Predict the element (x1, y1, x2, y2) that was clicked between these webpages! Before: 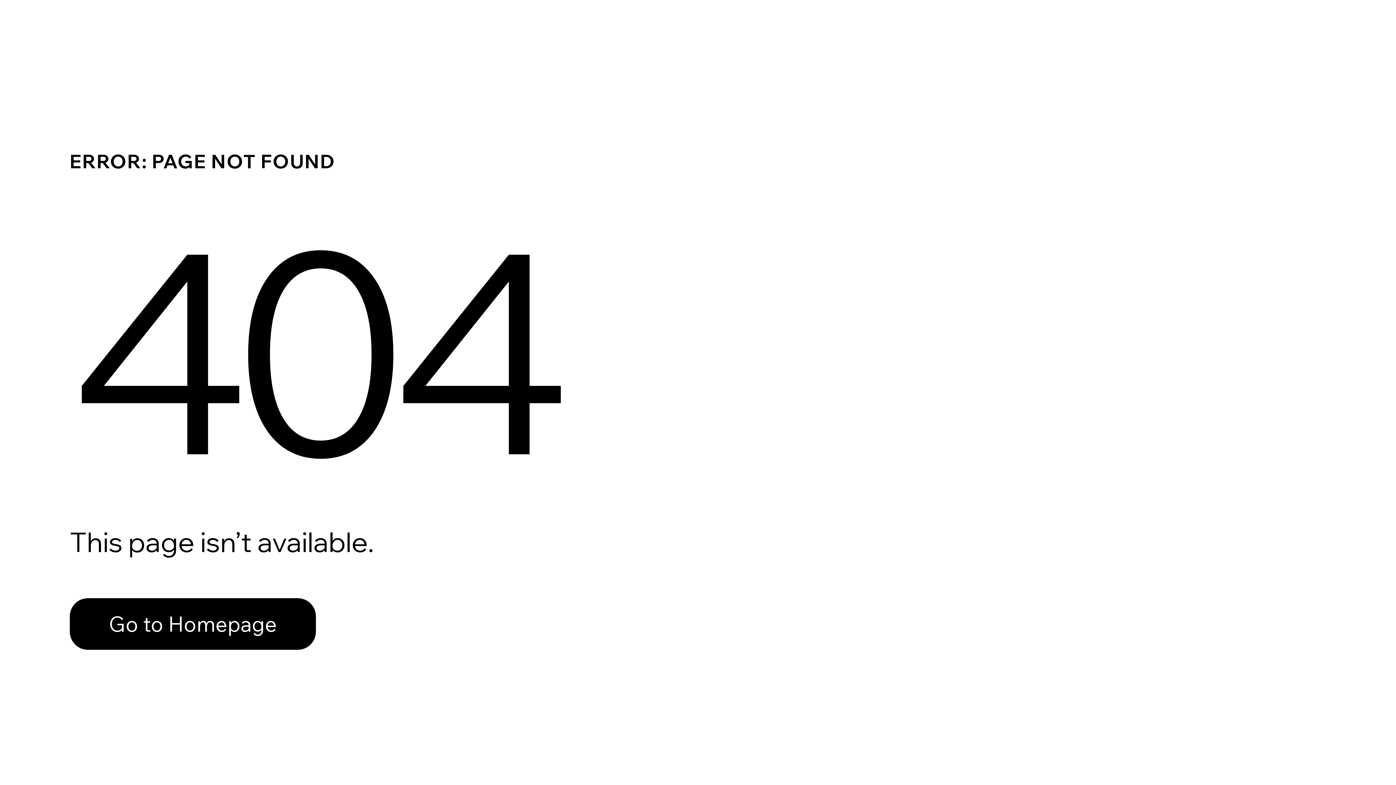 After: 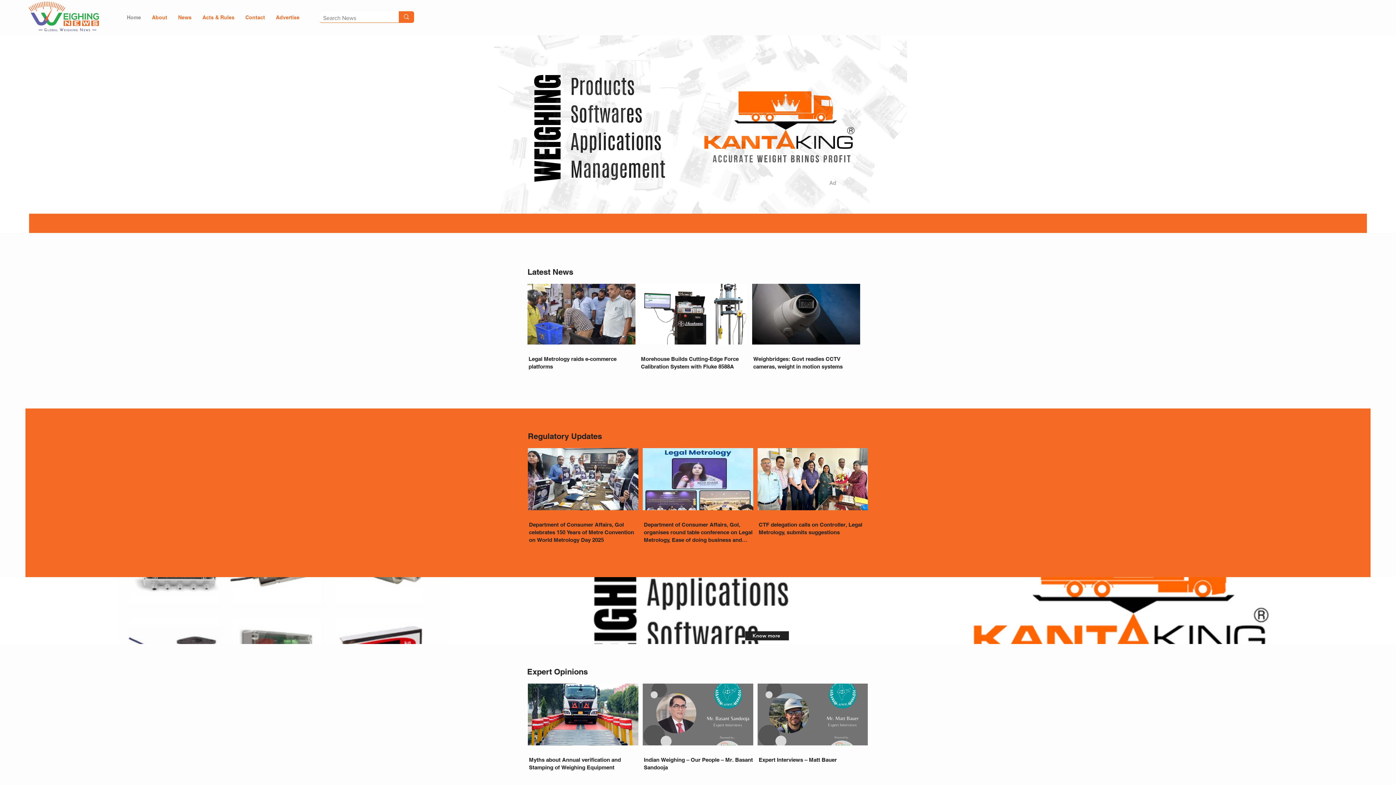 Action: label: Go to Homepage bbox: (69, 582, 768, 659)